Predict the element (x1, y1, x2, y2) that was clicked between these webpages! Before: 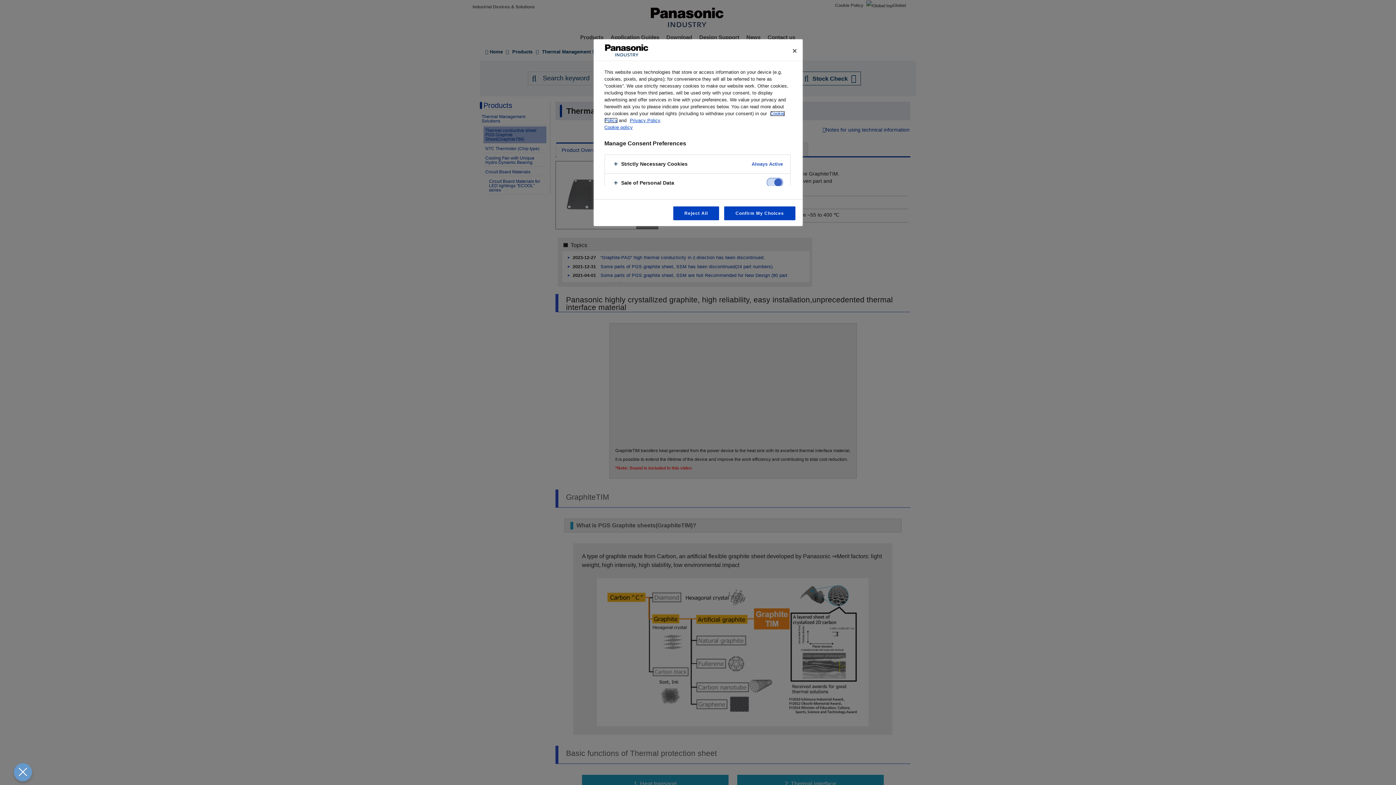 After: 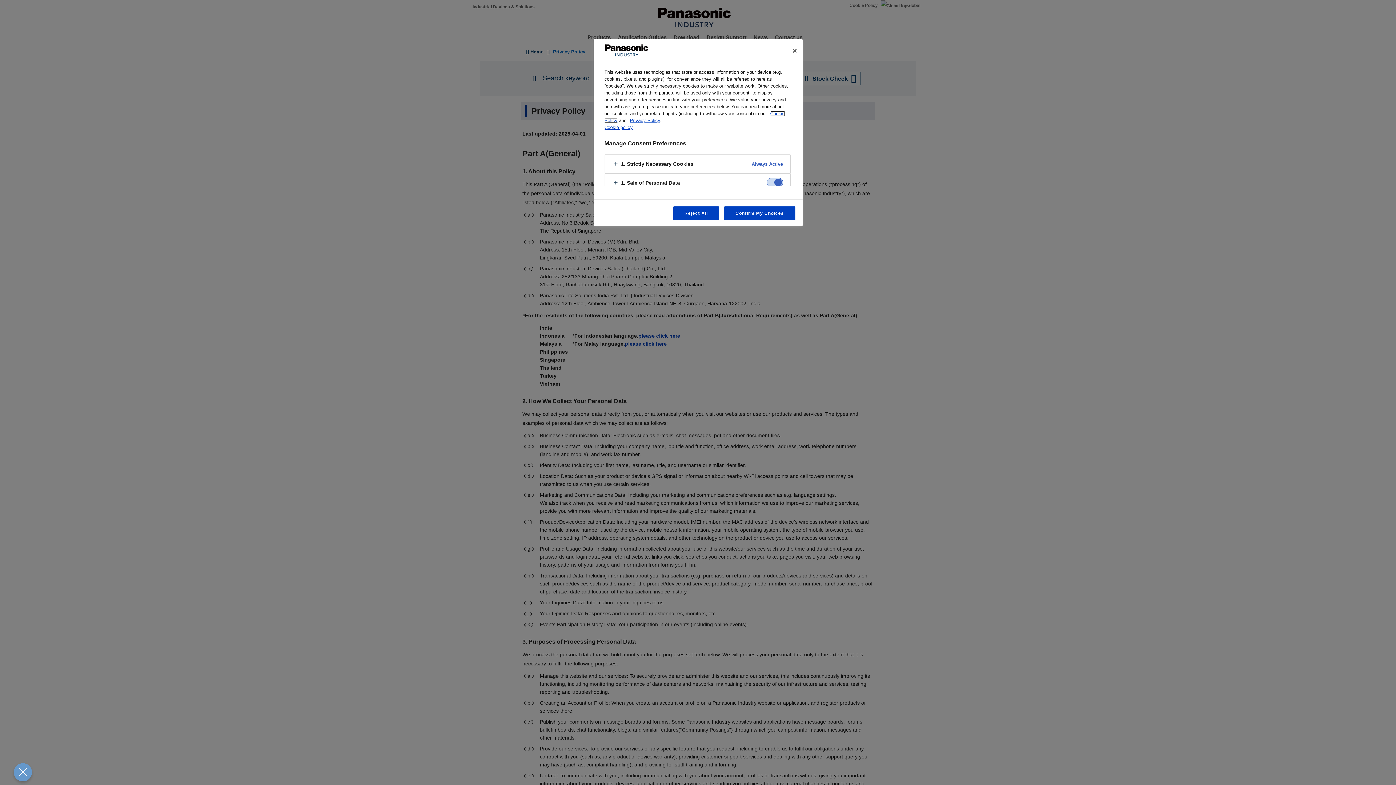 Action: label: Privacy Policy bbox: (630, 117, 660, 123)